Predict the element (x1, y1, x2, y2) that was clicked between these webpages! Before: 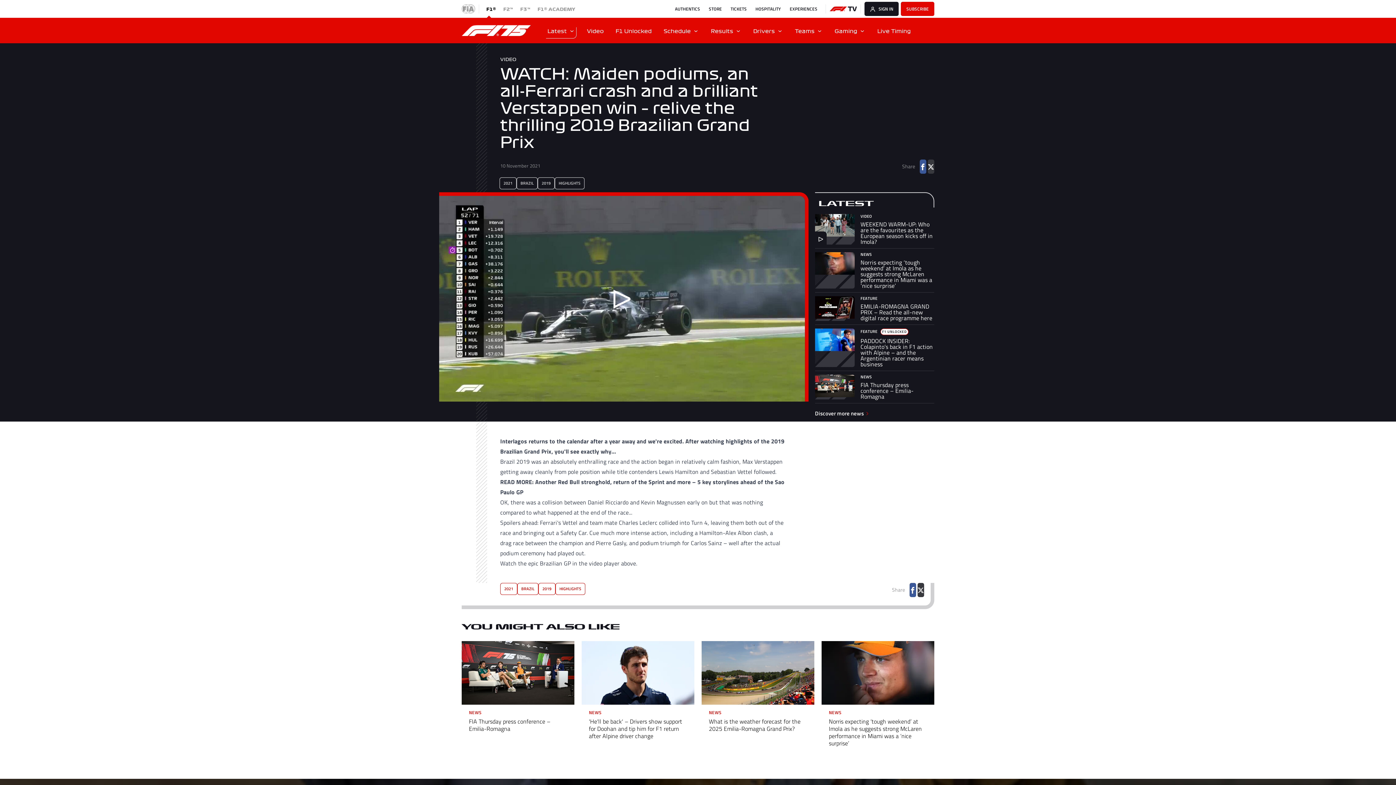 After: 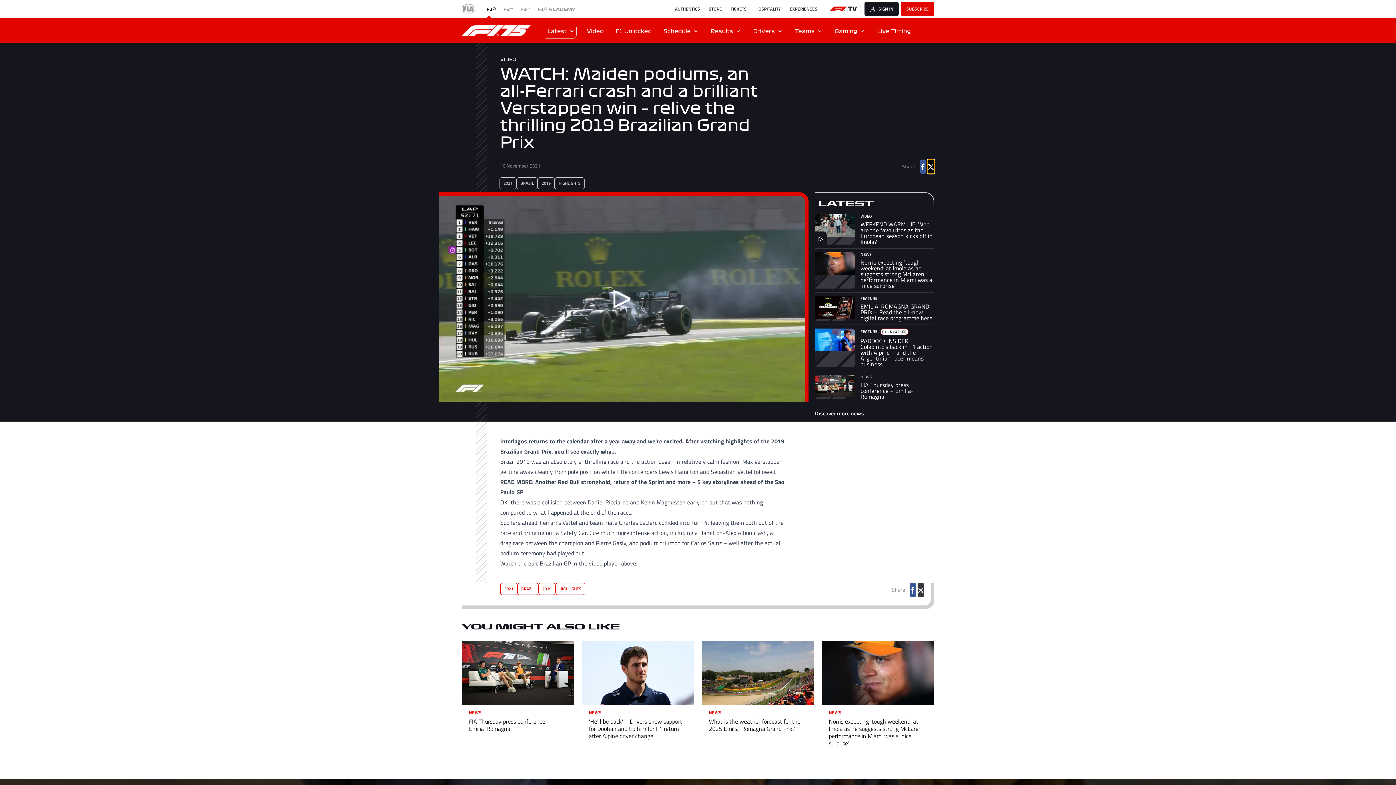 Action: label: Share on X bbox: (927, 159, 934, 173)